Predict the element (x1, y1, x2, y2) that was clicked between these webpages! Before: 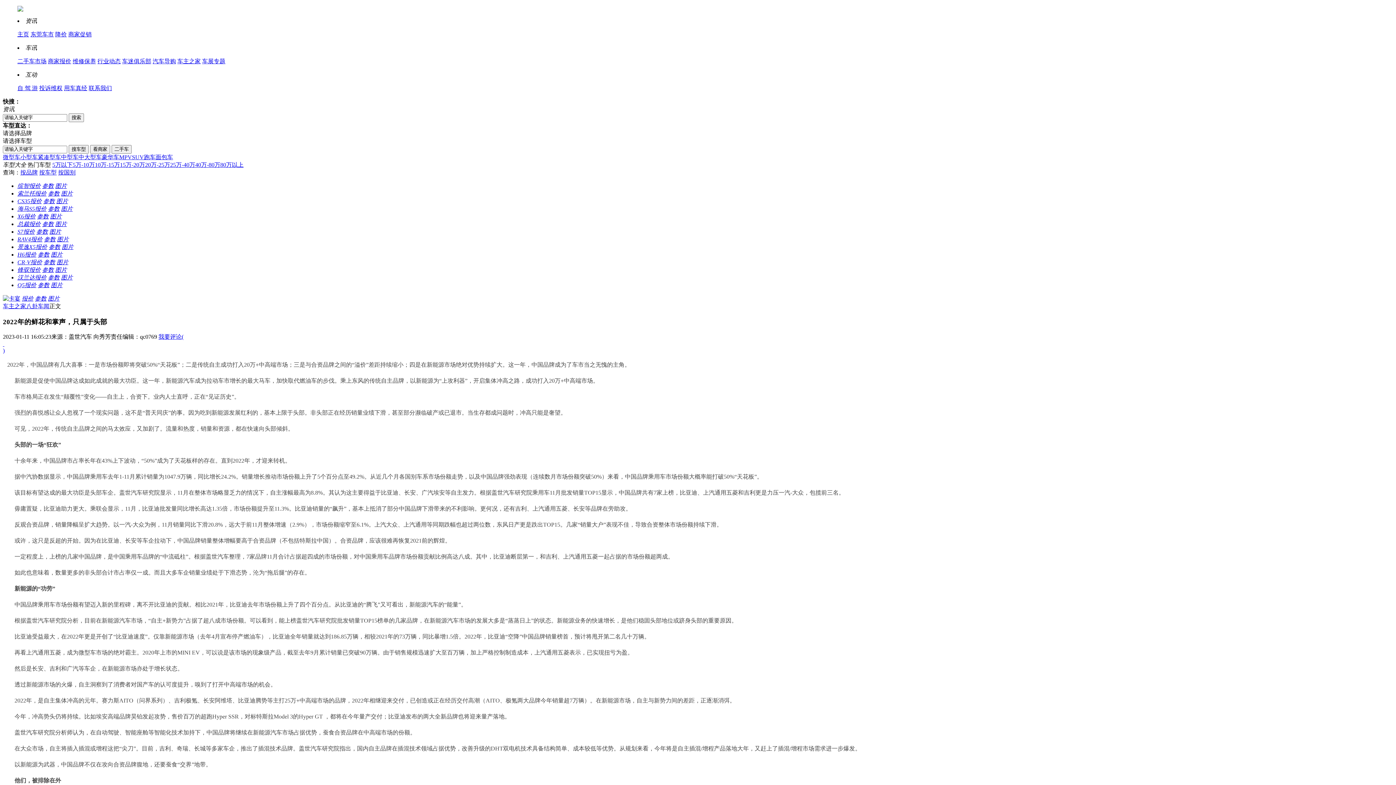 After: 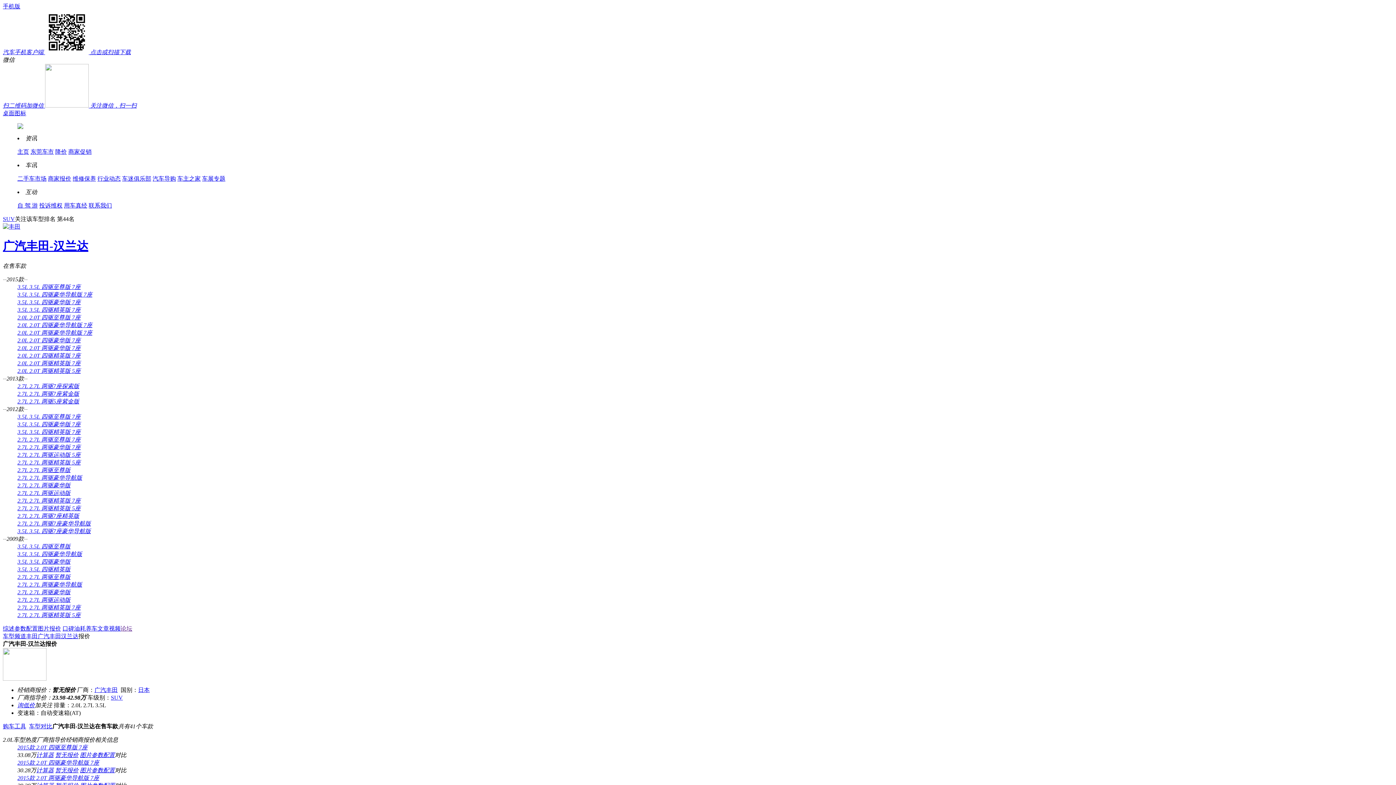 Action: bbox: (34, 274, 46, 280) label: 报价